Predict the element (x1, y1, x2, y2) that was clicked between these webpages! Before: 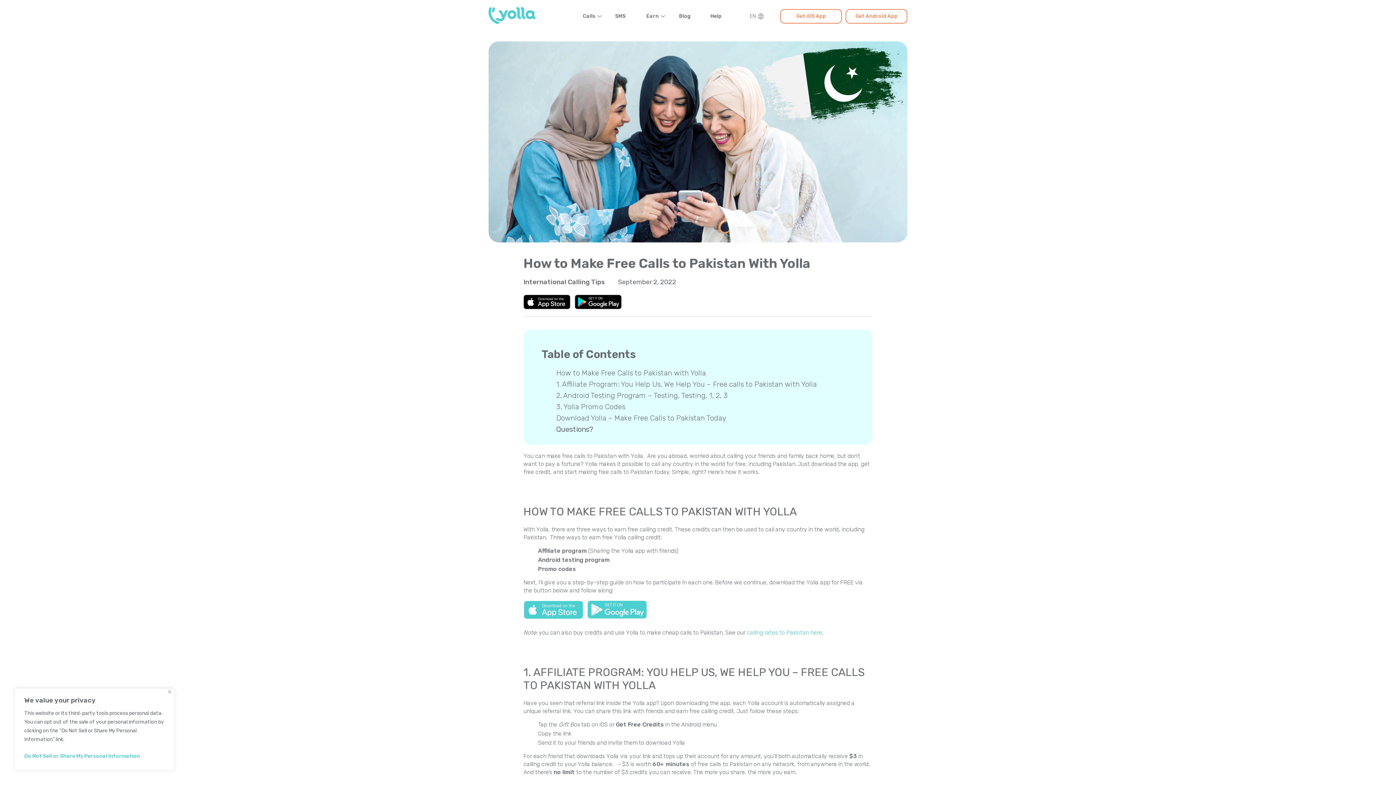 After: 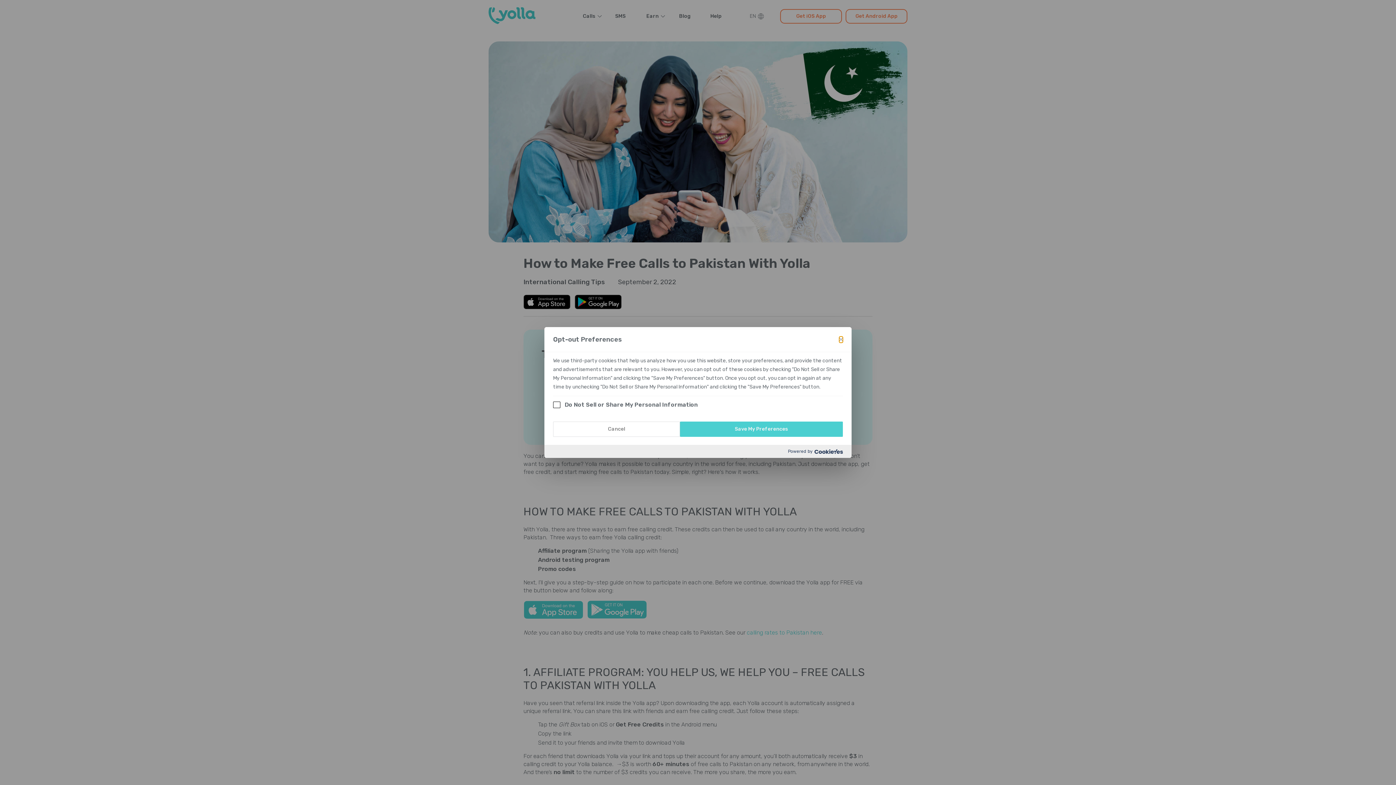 Action: label: Do Not Sell or Share My Personal Information bbox: (24, 750, 164, 763)